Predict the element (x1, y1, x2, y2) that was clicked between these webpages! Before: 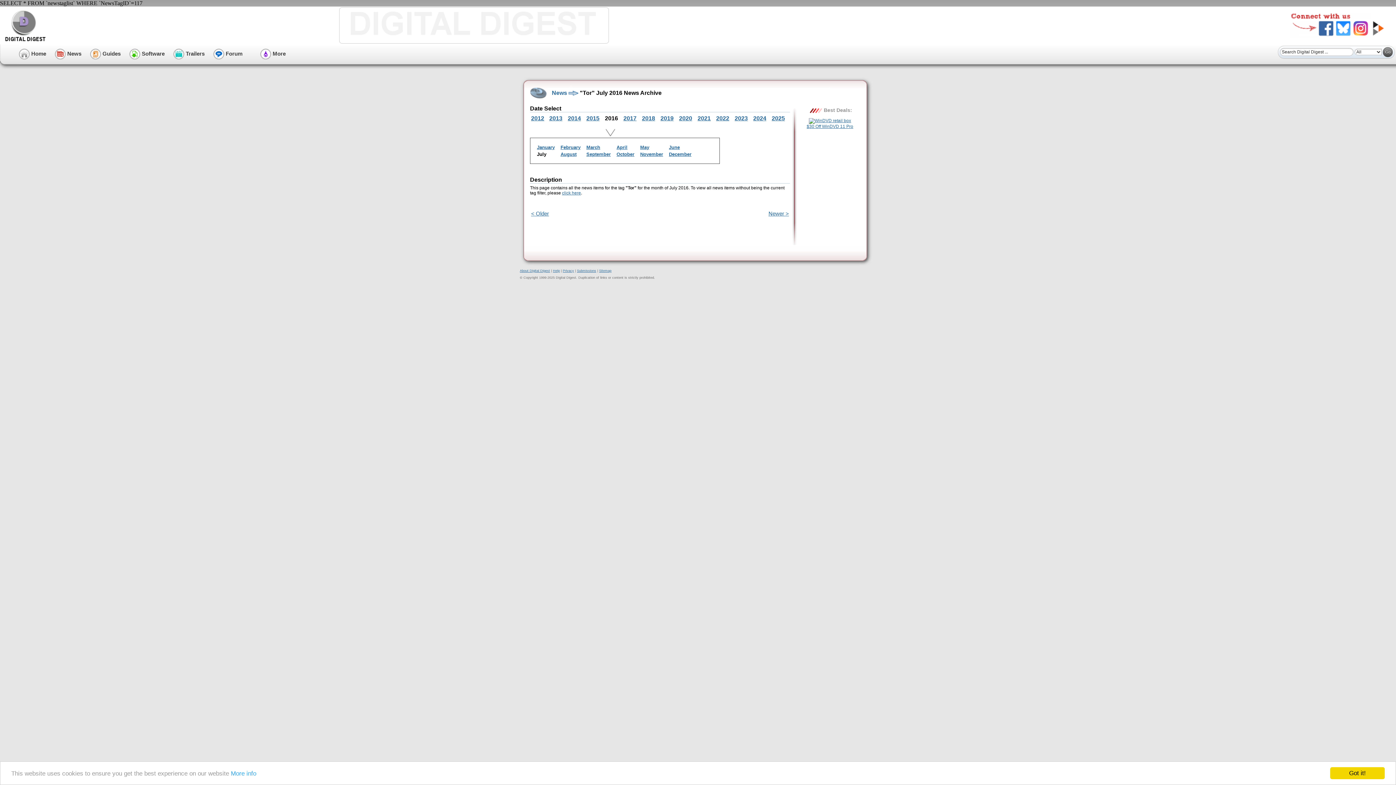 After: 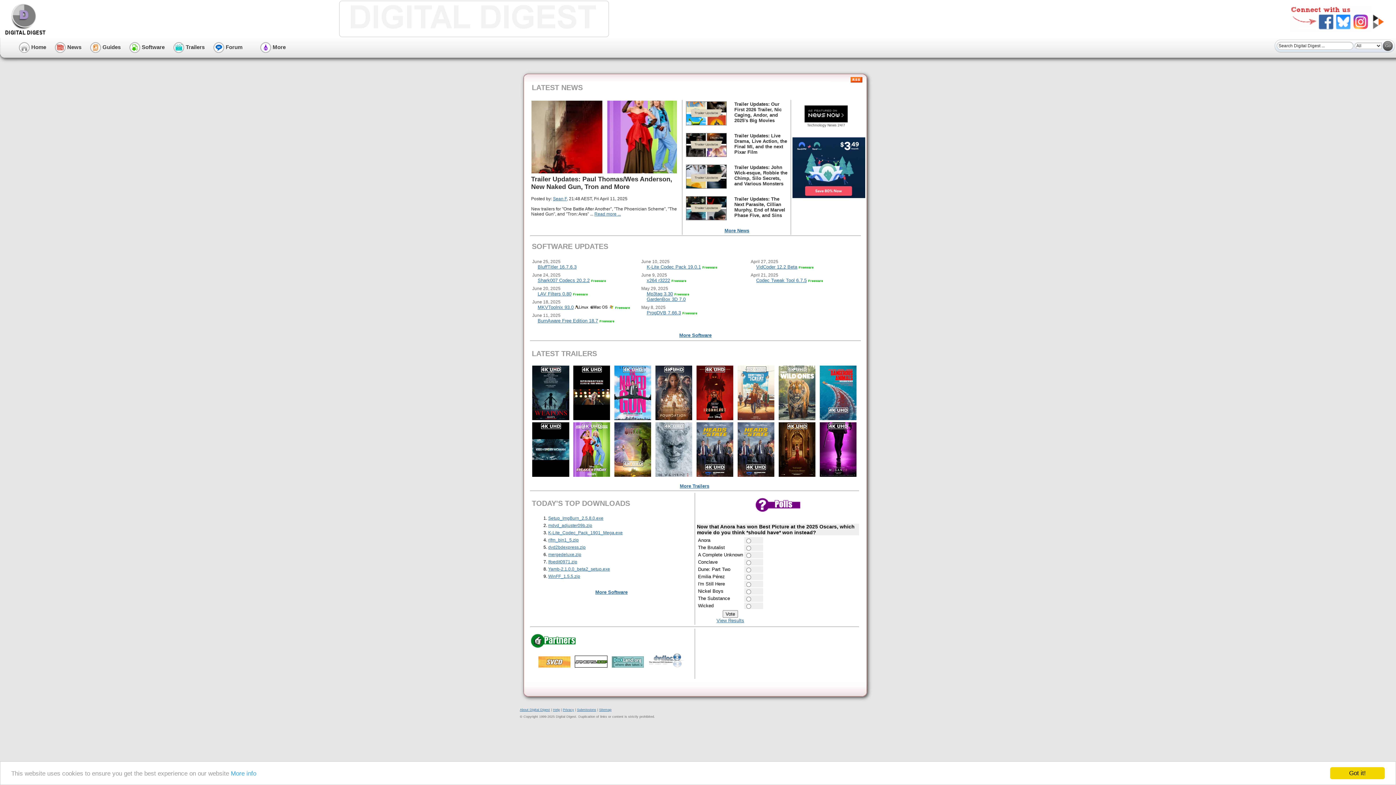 Action: label:  Home bbox: (18, 50, 46, 56)